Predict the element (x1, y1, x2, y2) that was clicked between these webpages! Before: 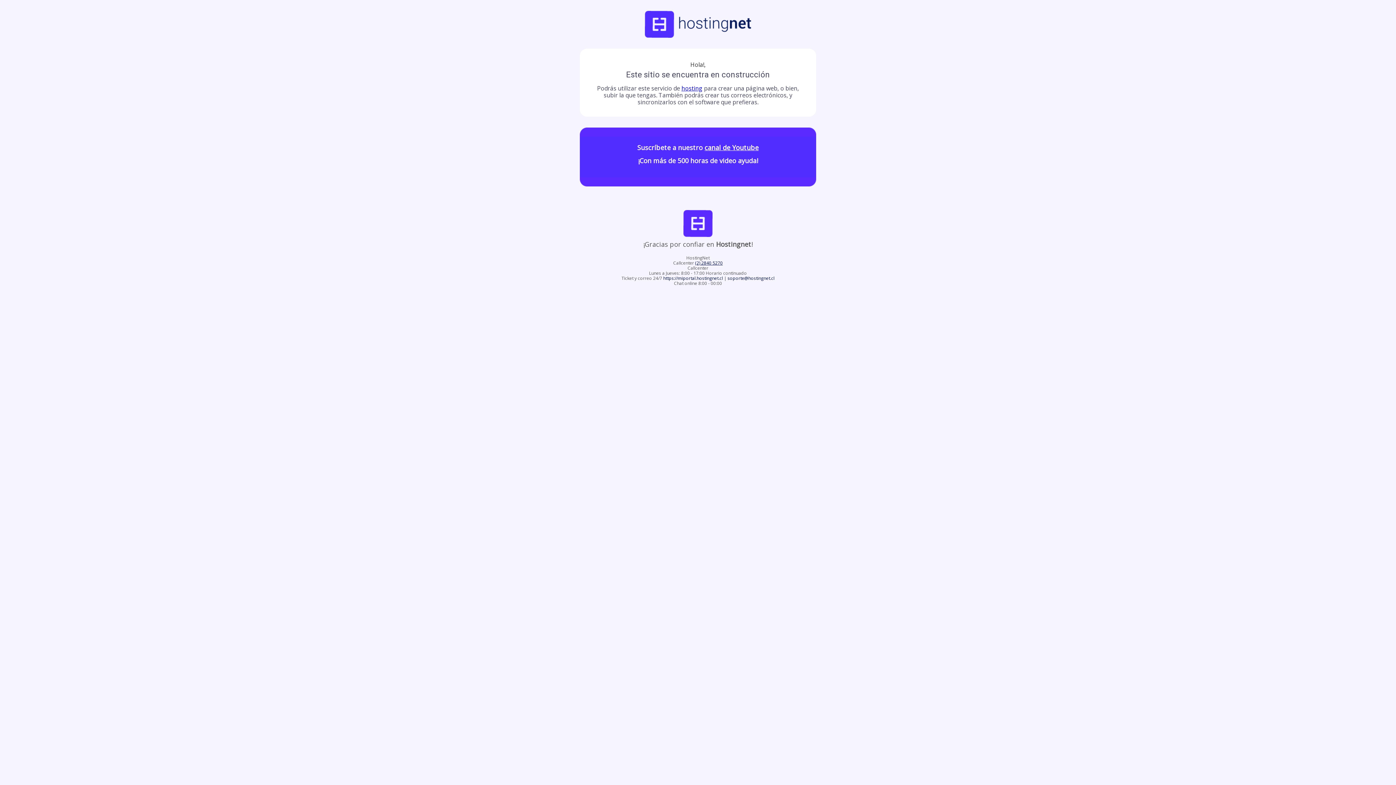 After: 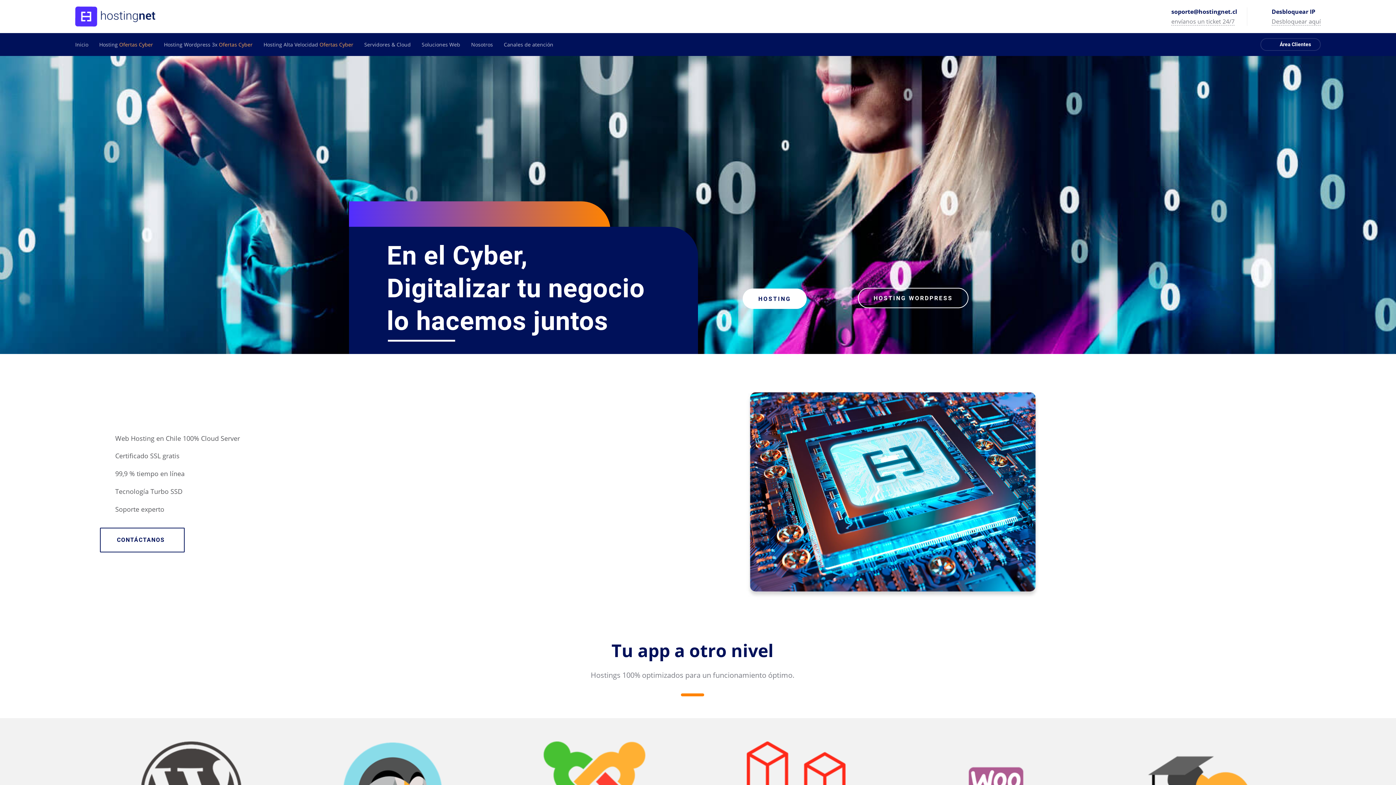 Action: bbox: (583, 10, 812, 37)